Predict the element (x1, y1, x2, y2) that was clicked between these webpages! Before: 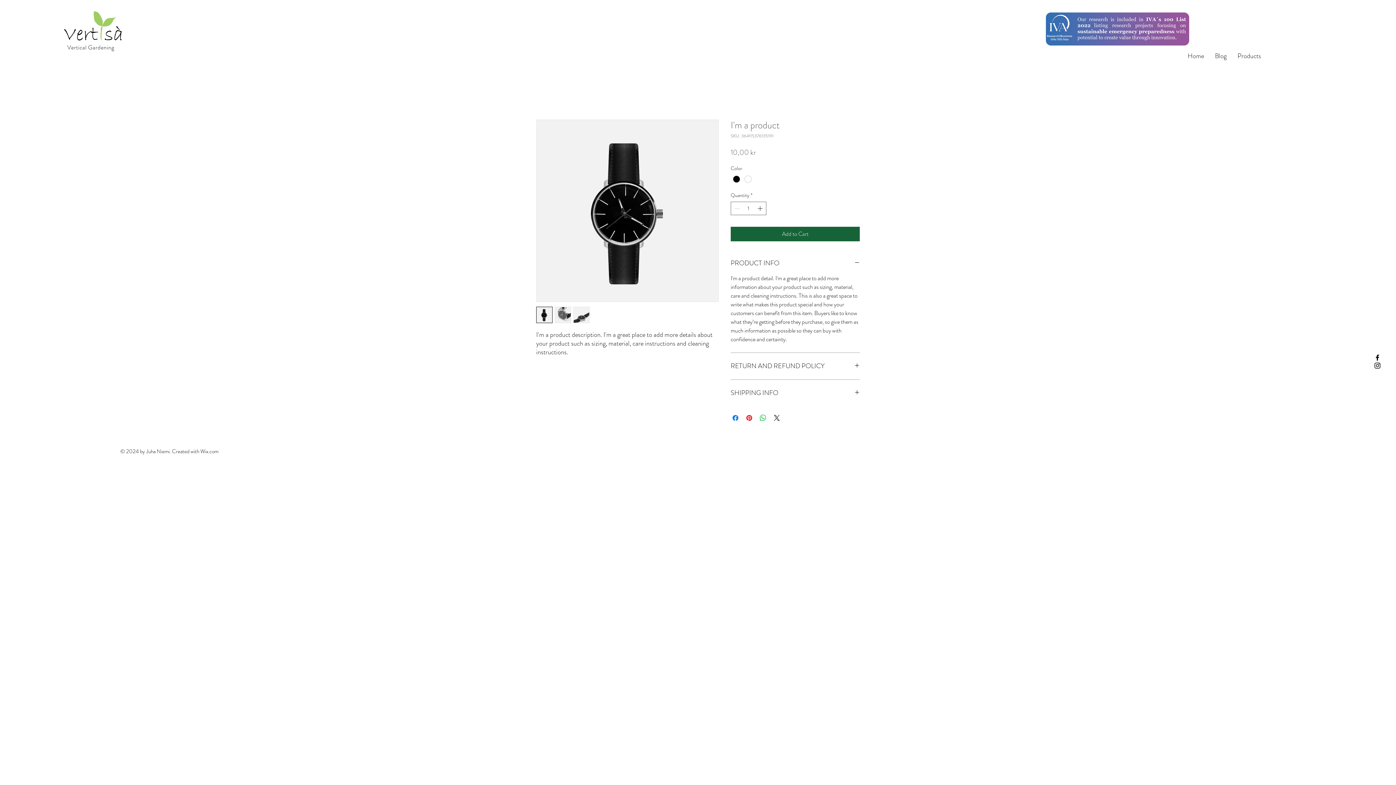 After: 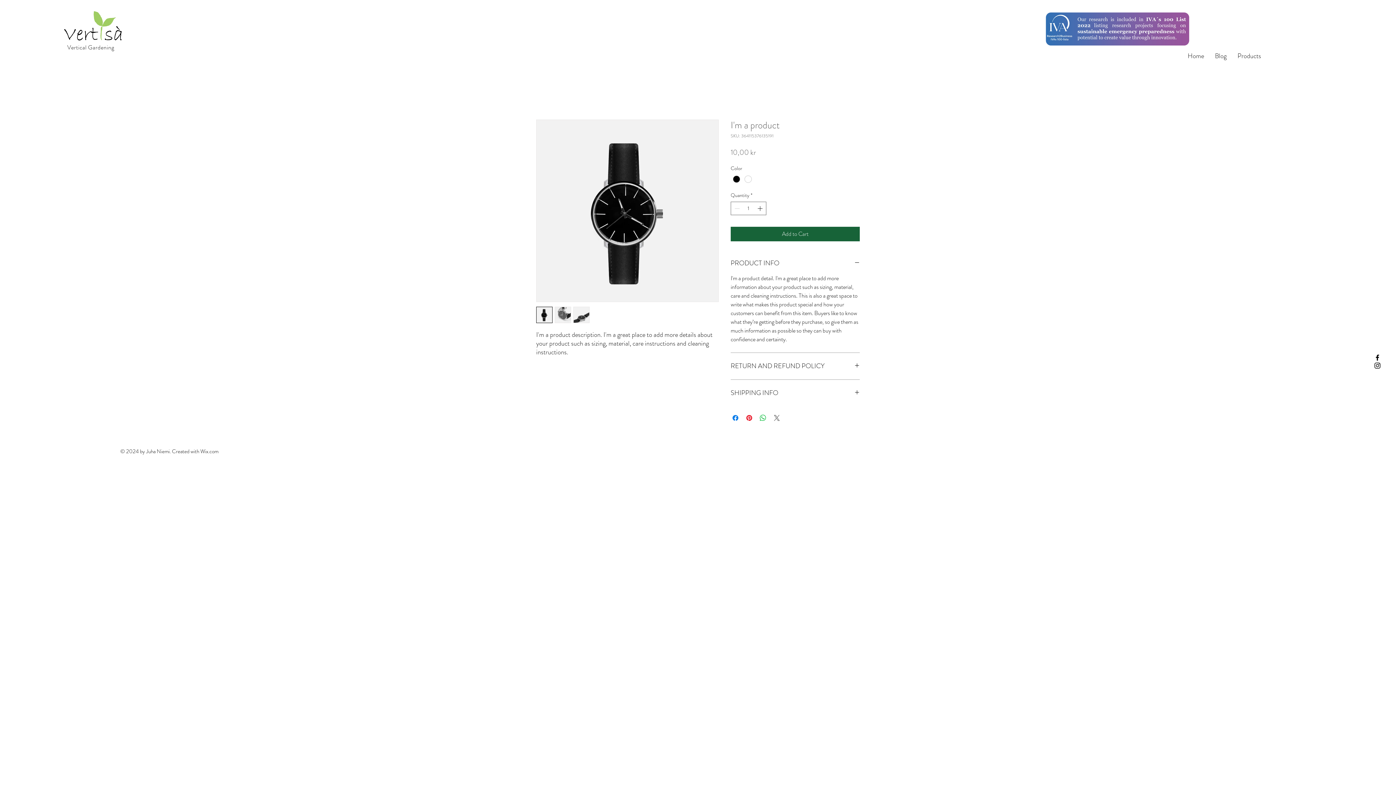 Action: bbox: (772, 413, 781, 422) label: Share on X